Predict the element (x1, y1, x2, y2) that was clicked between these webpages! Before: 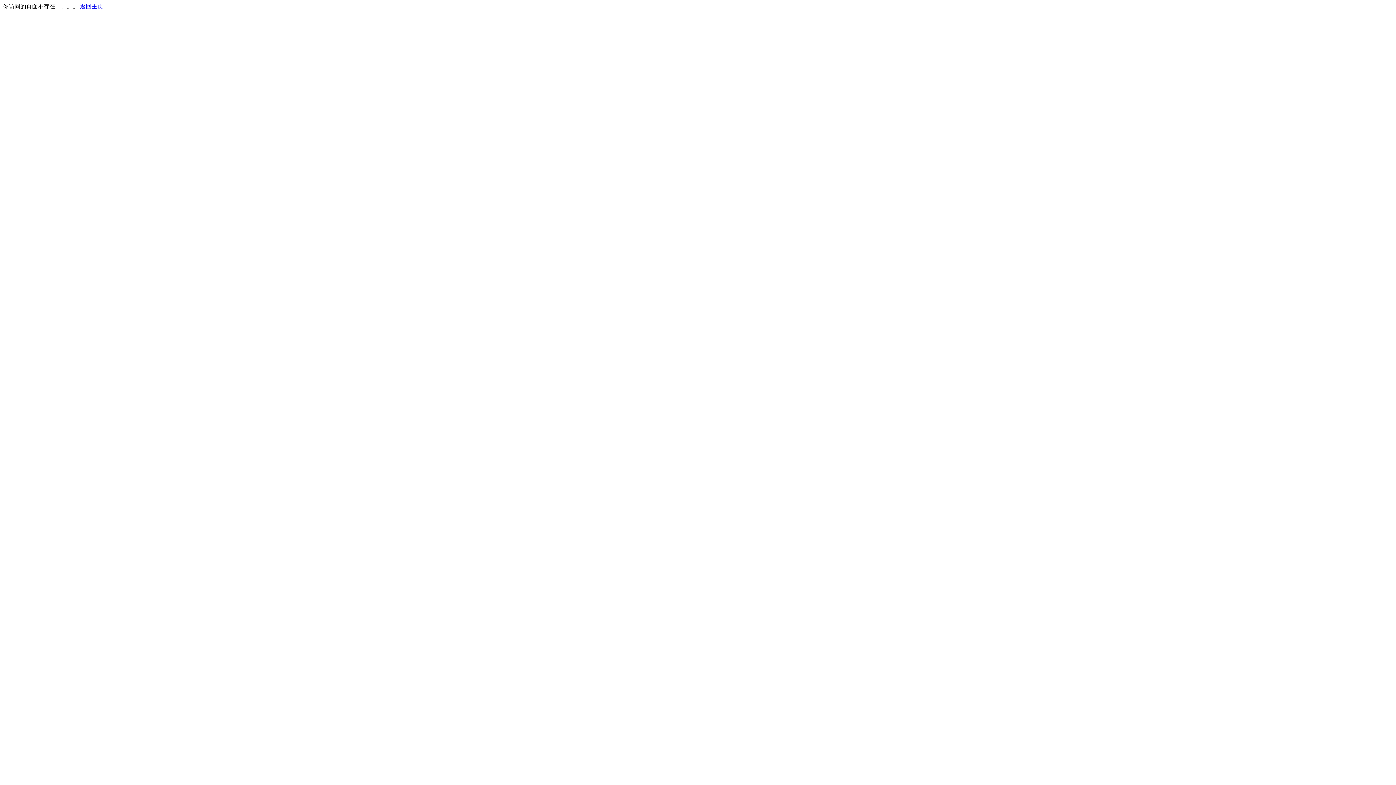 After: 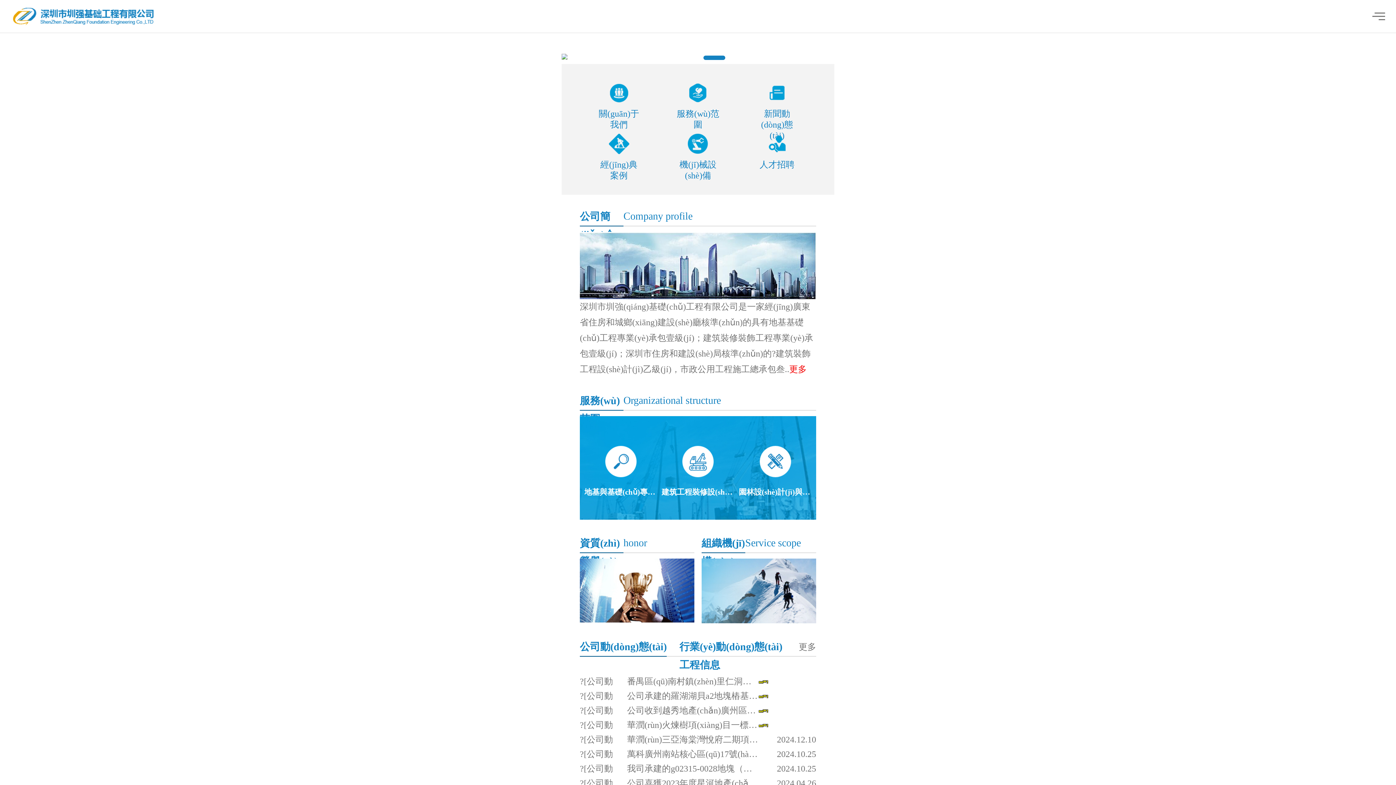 Action: label: 返回主页 bbox: (80, 3, 103, 9)